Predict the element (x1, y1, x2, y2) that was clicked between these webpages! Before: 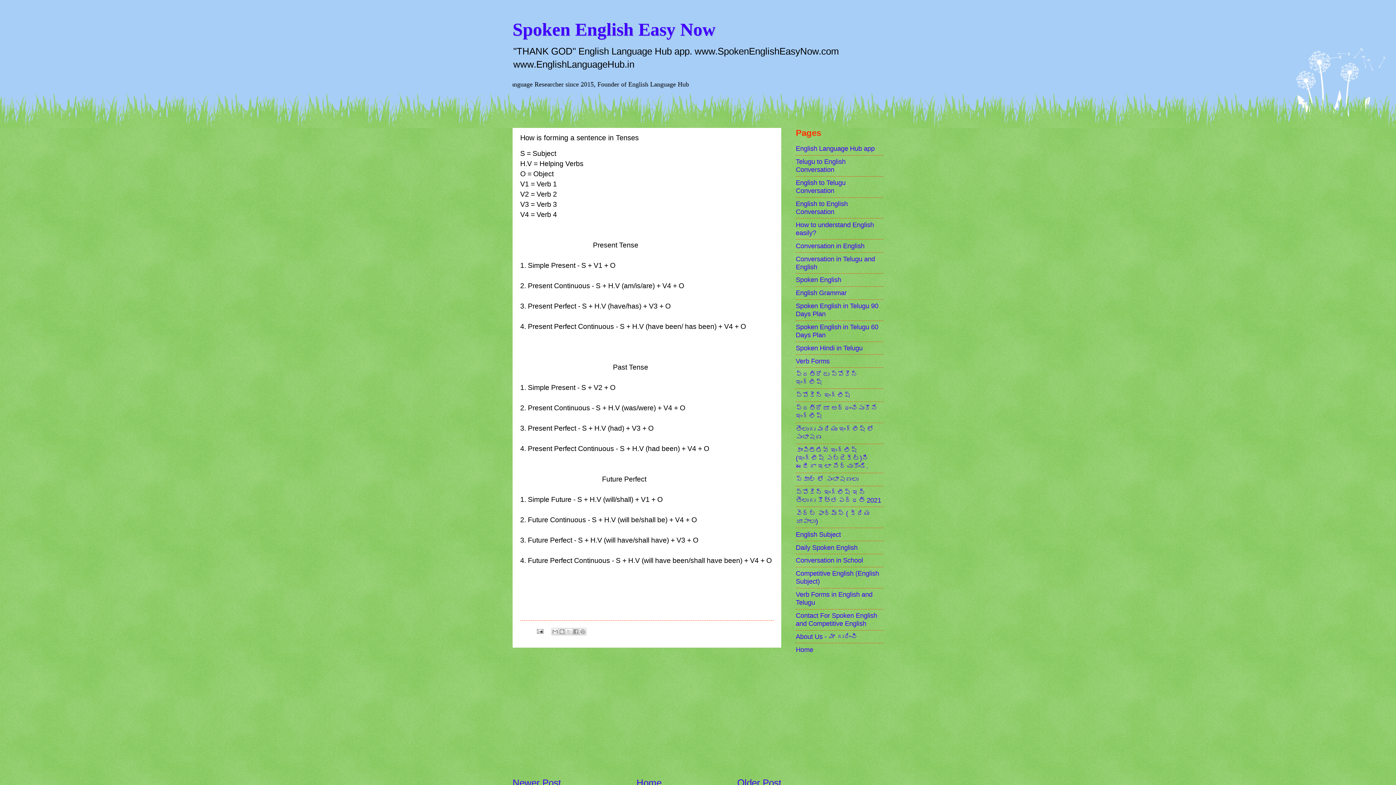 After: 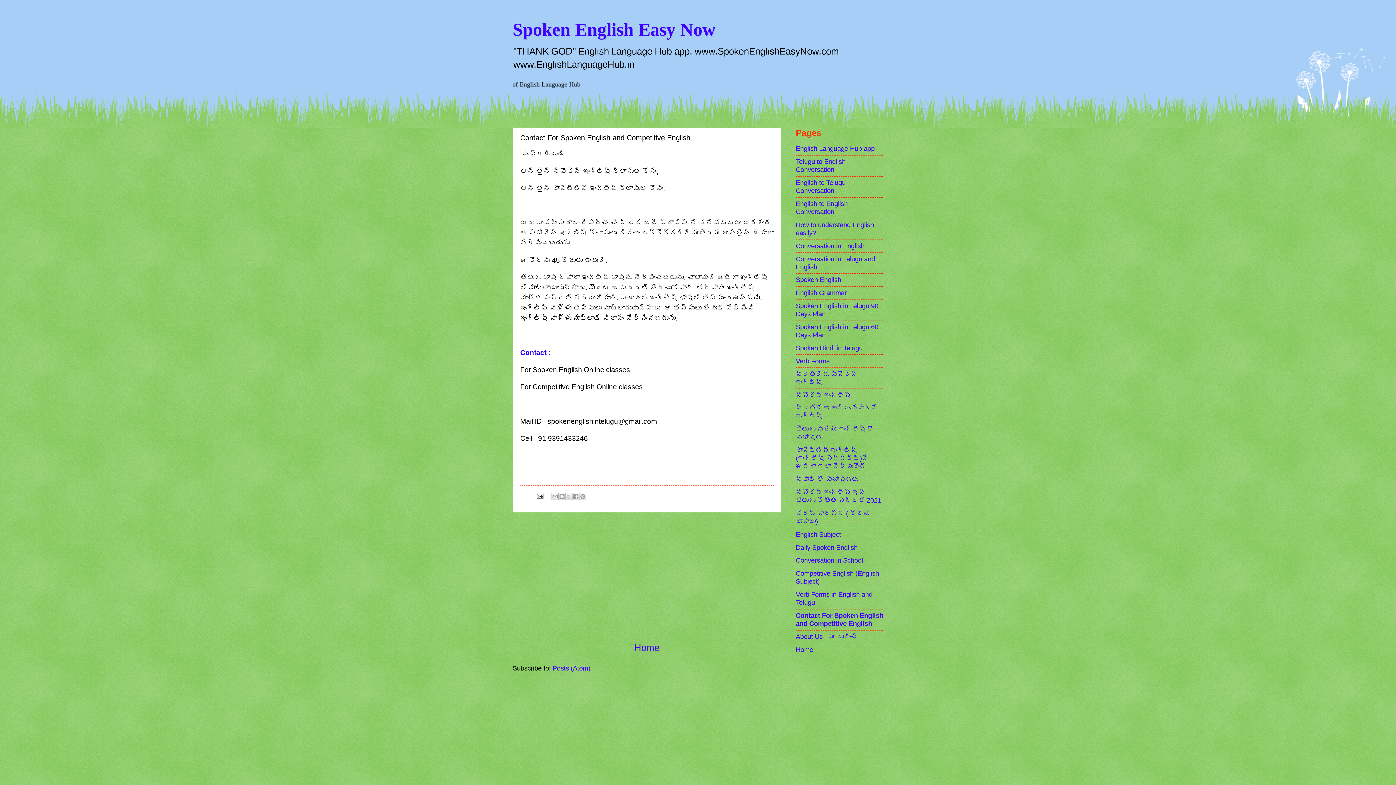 Action: bbox: (796, 612, 877, 627) label: Contact For Spoken English and Competitive English